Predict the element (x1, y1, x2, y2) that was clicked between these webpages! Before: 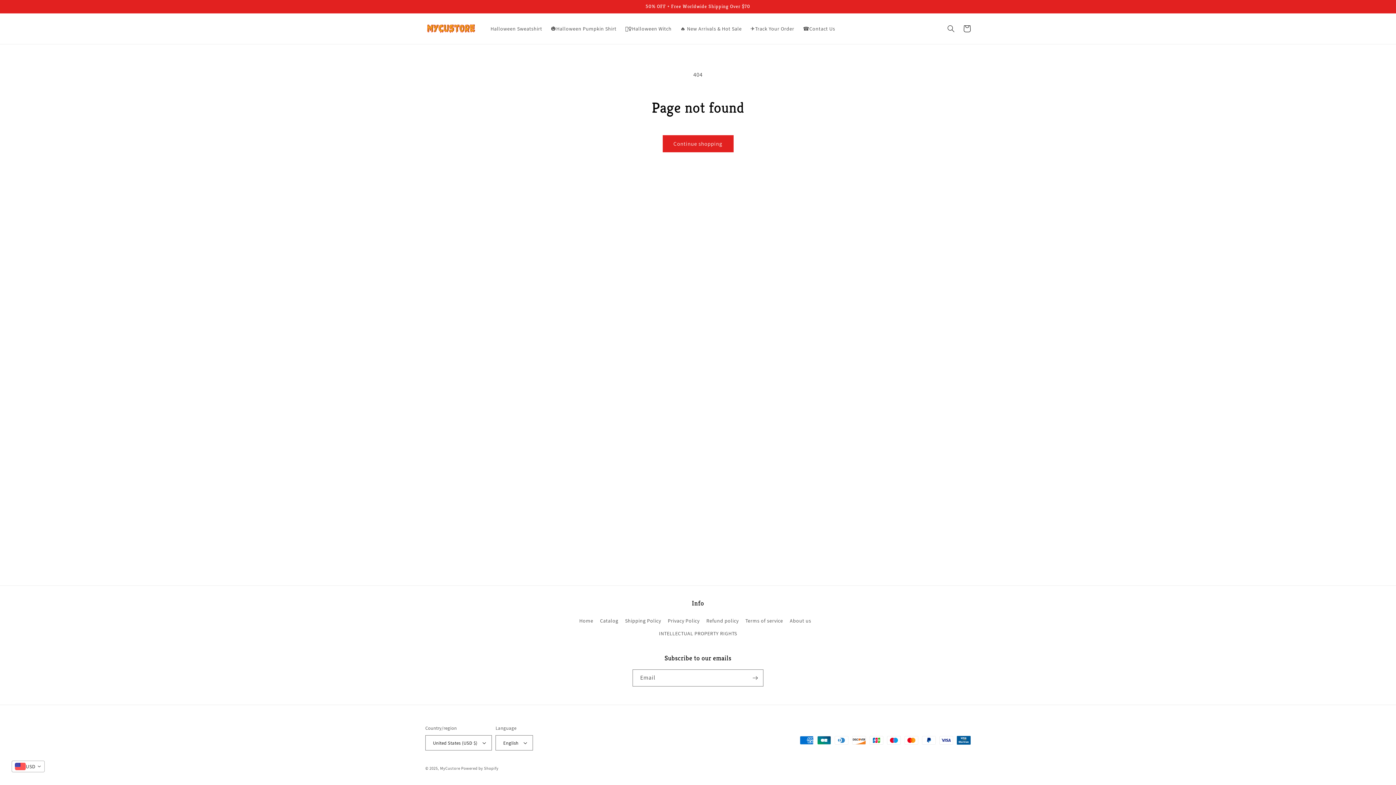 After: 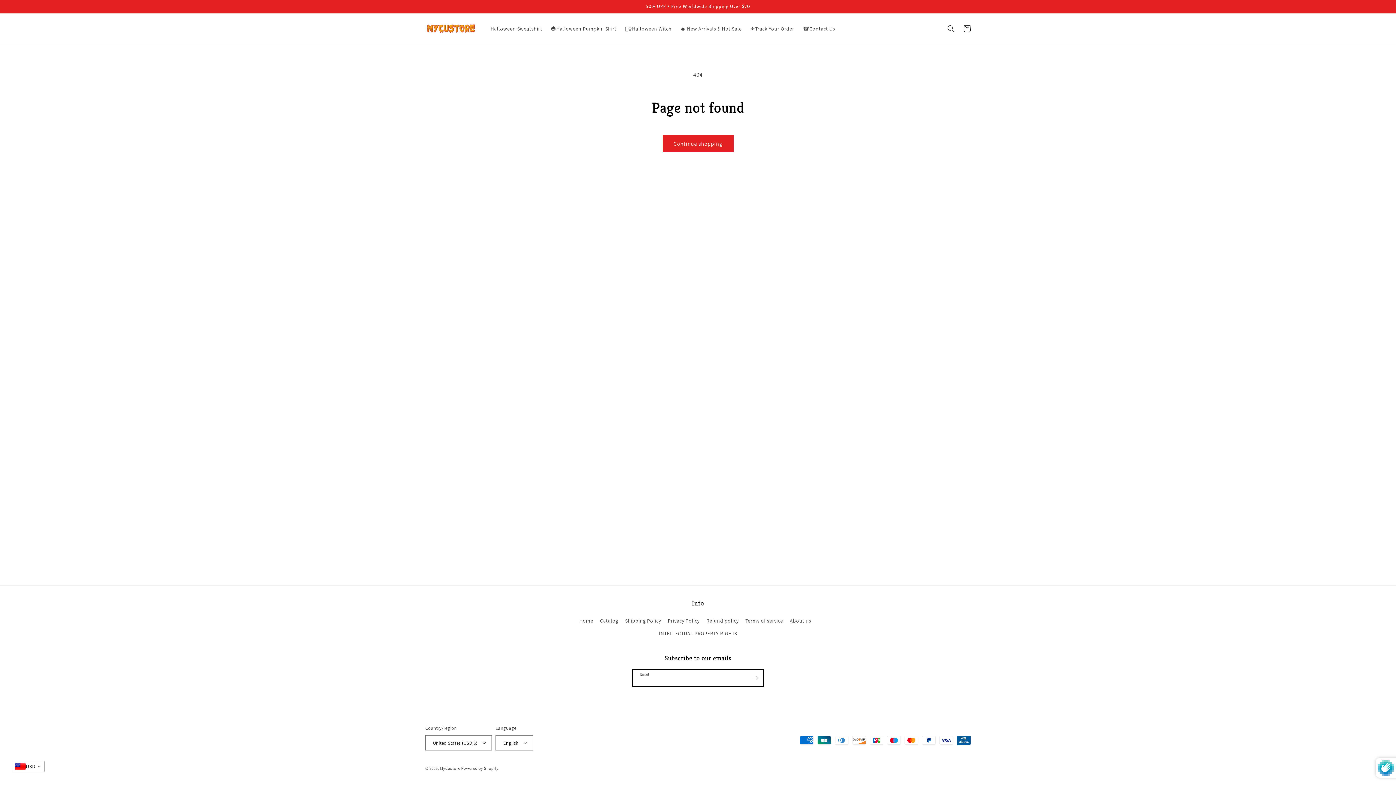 Action: label: Subscribe bbox: (747, 669, 763, 686)